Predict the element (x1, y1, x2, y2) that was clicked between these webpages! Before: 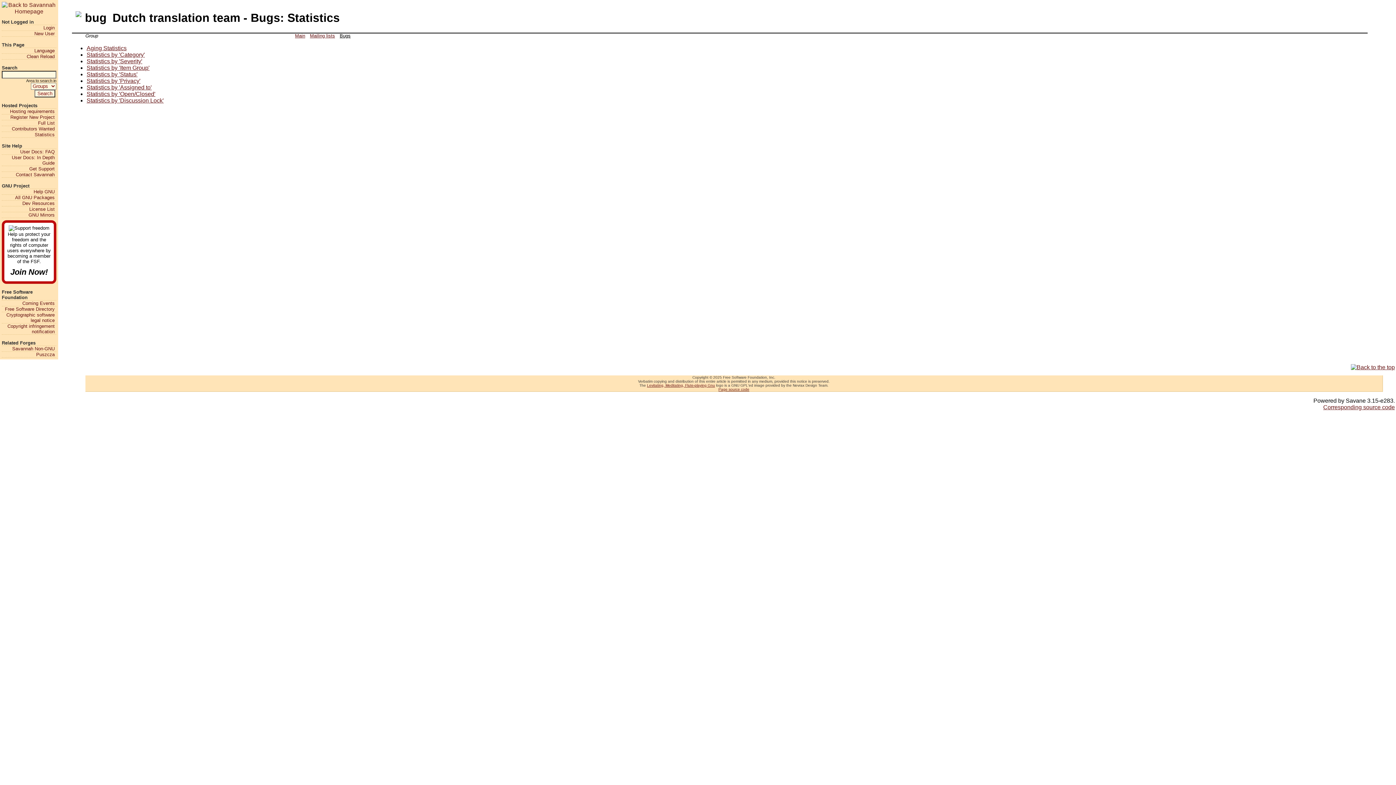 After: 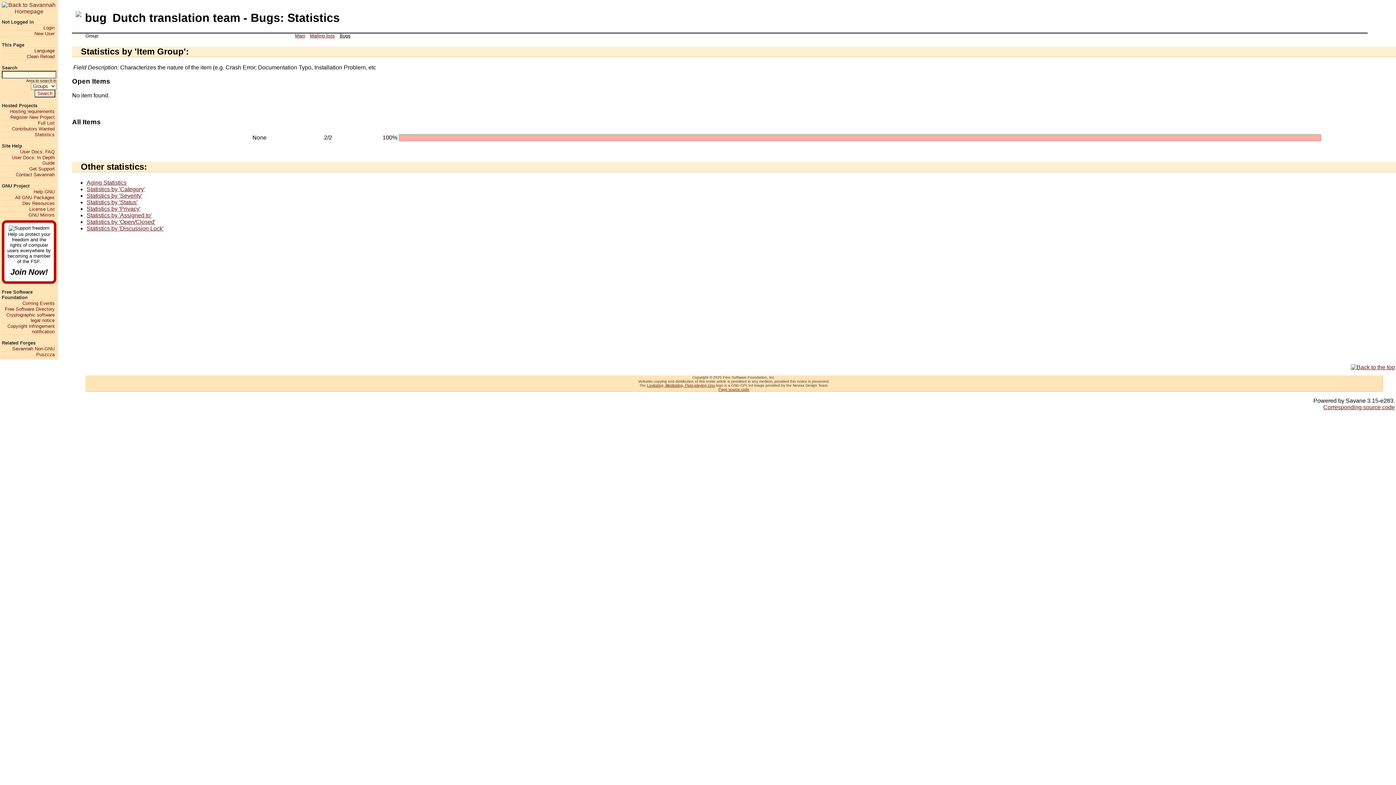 Action: label: Statistics by 'Item Group' bbox: (86, 64, 149, 70)